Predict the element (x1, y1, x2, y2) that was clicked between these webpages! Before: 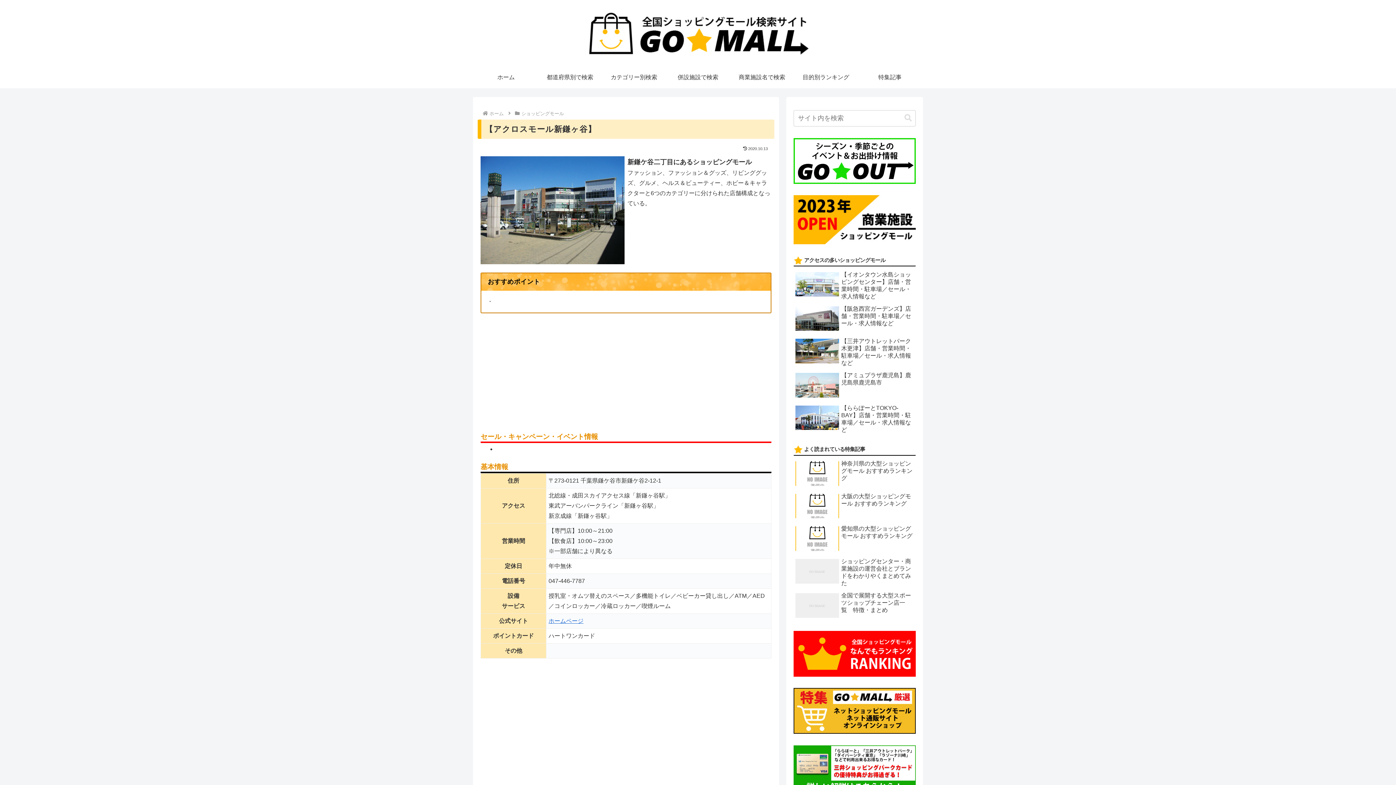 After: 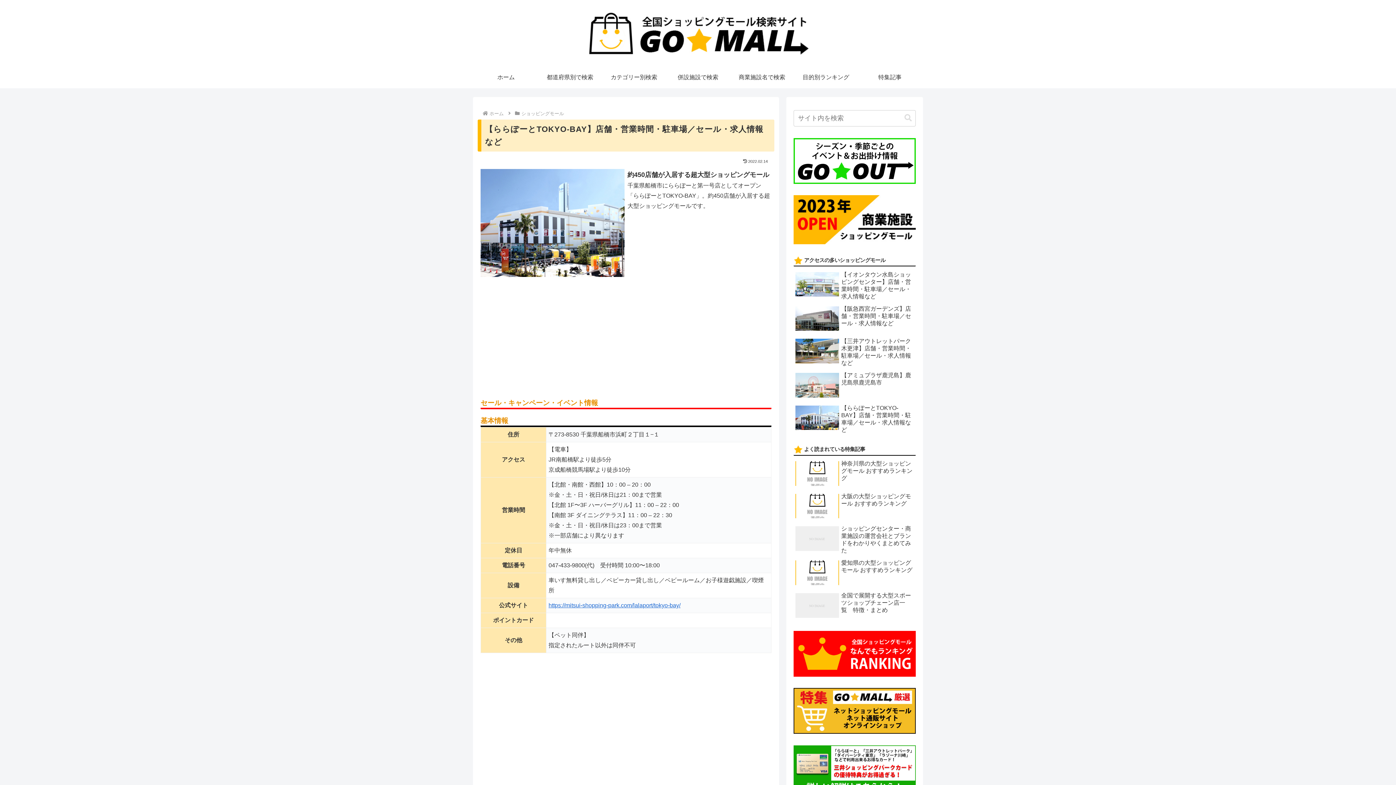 Action: label: 【ららぽーとTOKYO-BAY】店舗・営業時間・駐車場／セール・求人情報など bbox: (793, 402, 916, 435)